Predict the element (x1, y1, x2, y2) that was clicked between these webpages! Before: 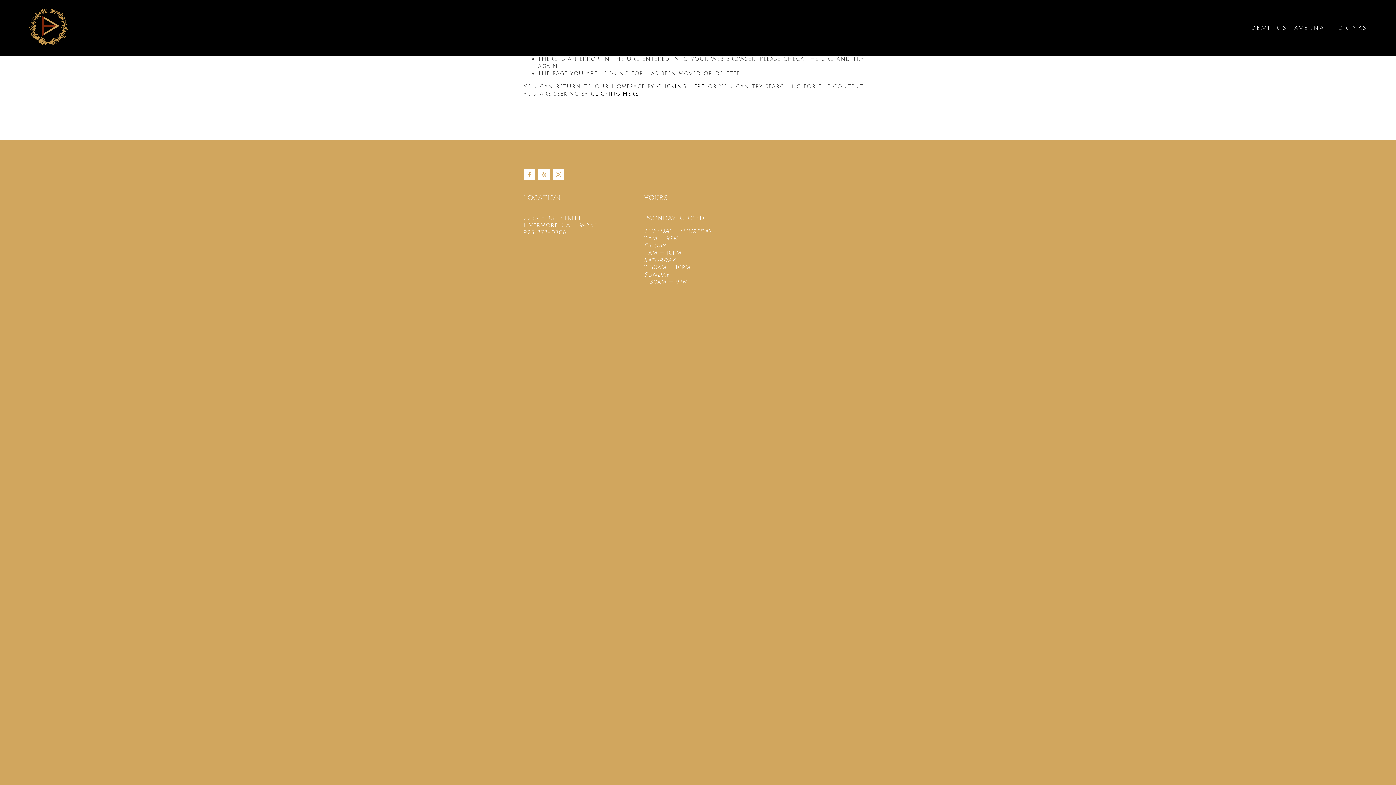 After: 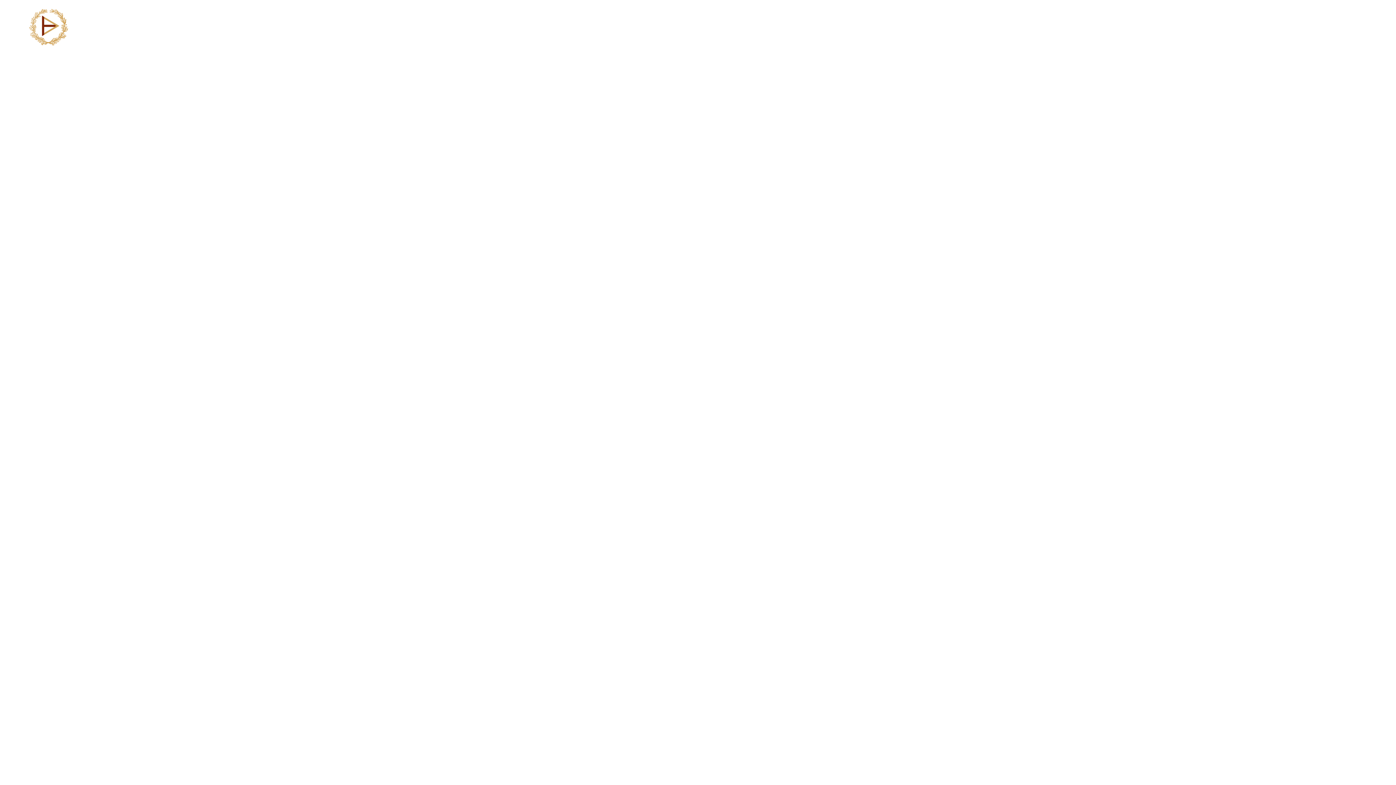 Action: bbox: (29, 40, 67, 47)